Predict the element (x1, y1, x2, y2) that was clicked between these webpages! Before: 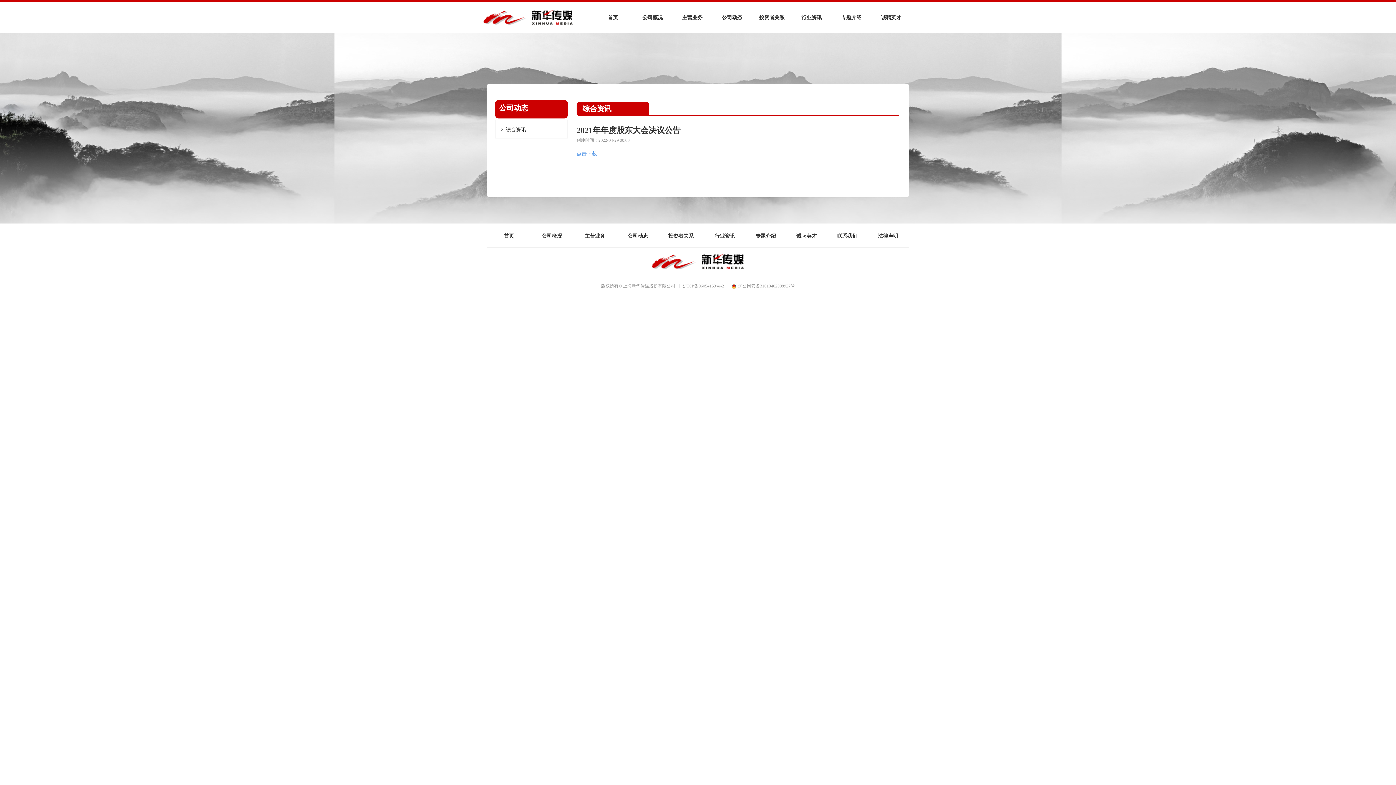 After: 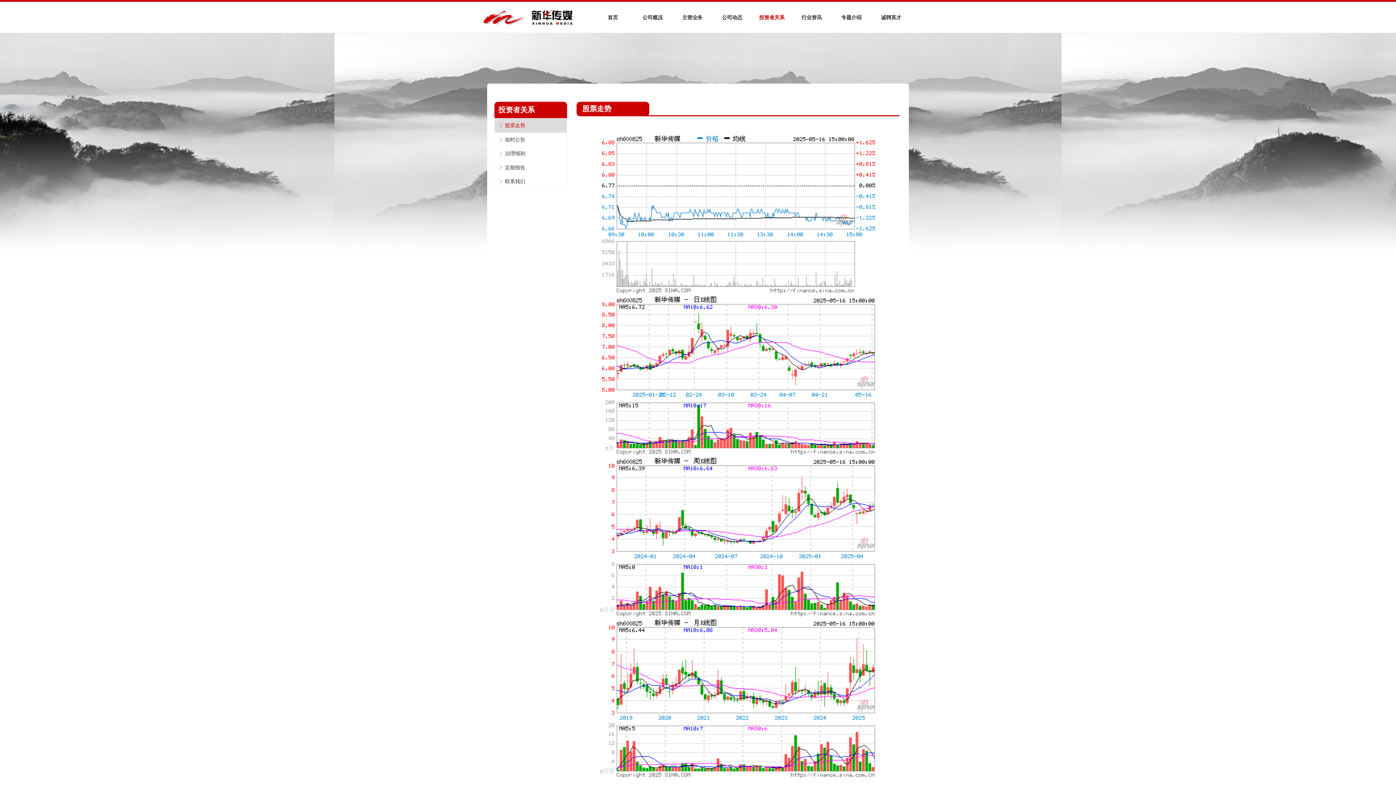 Action: label: 投资者关系 bbox: (659, 229, 702, 242)